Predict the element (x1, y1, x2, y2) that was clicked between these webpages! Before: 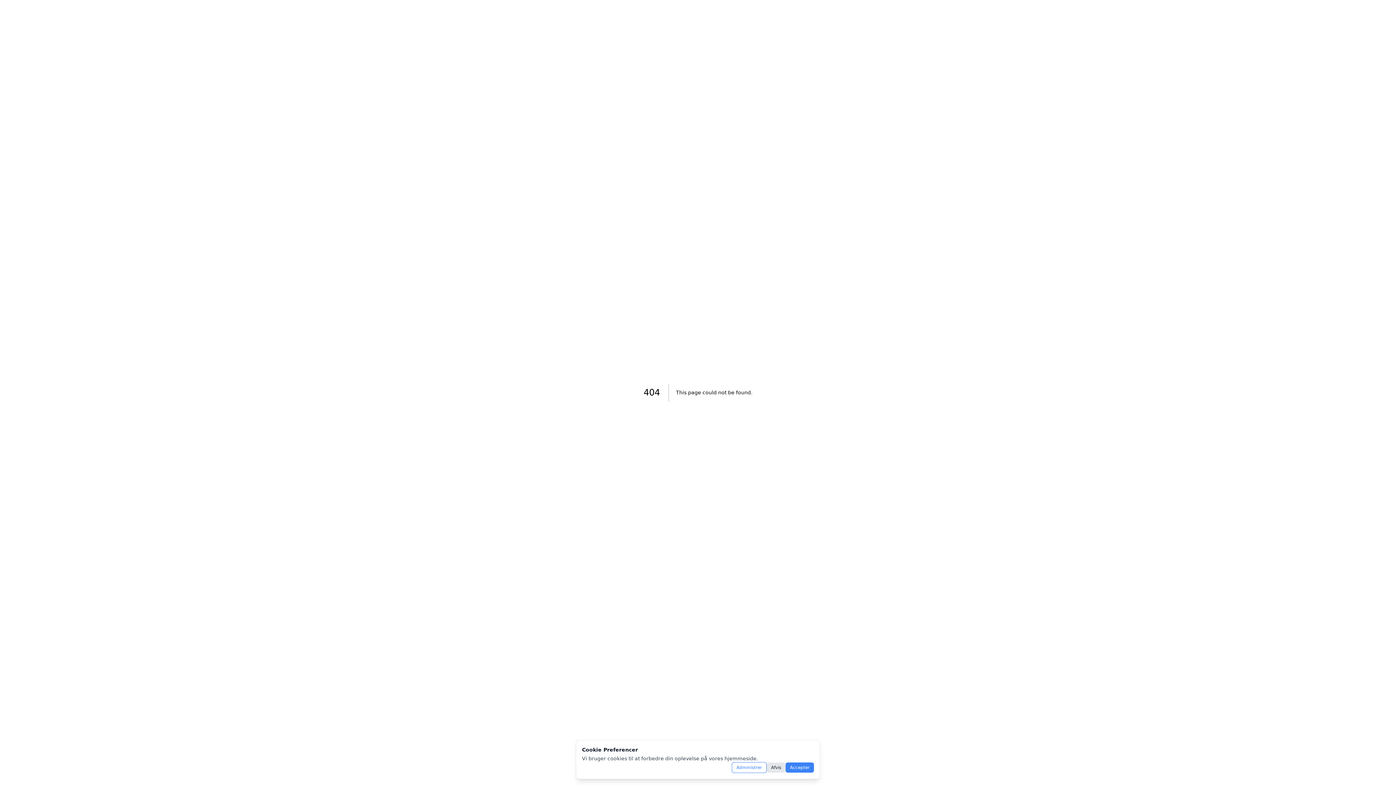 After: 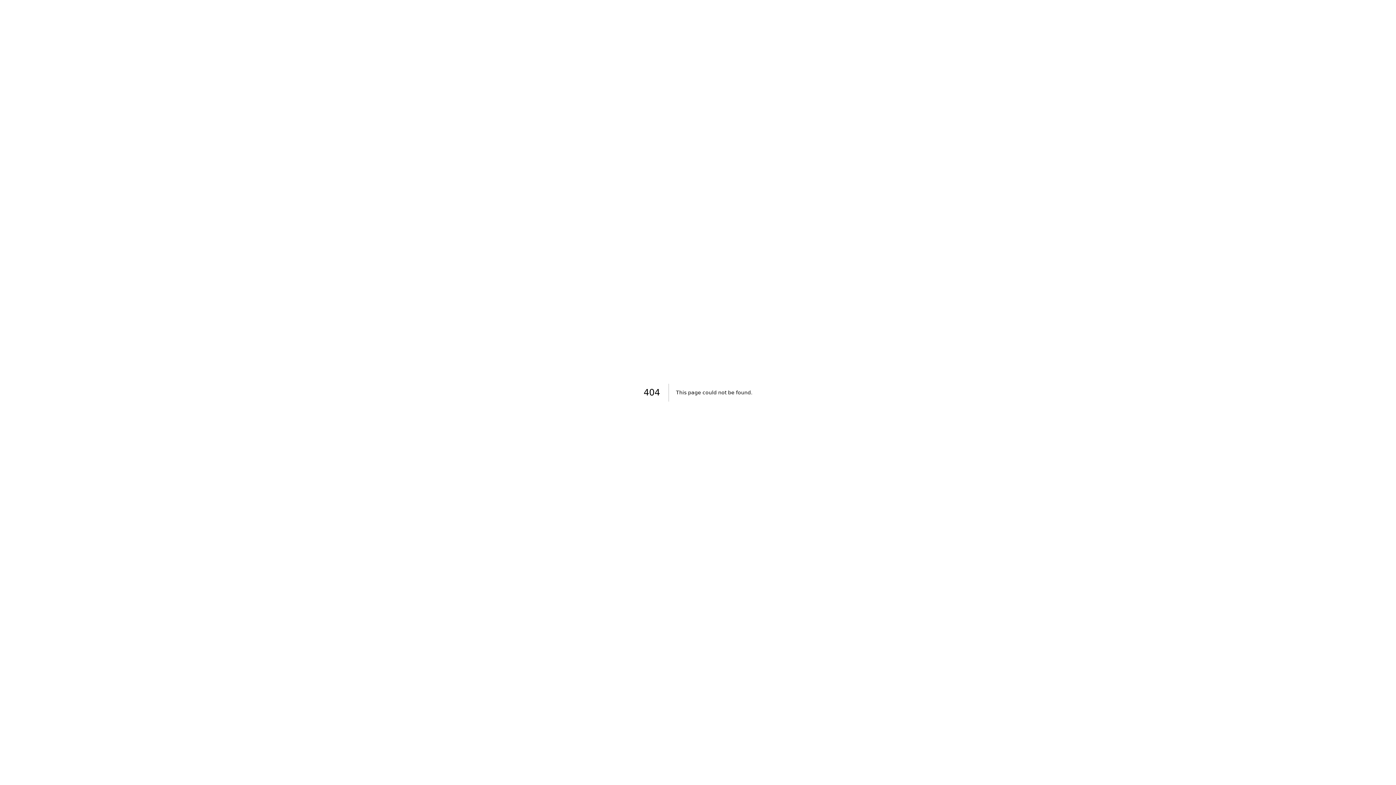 Action: label: Accepter bbox: (785, 762, 814, 773)